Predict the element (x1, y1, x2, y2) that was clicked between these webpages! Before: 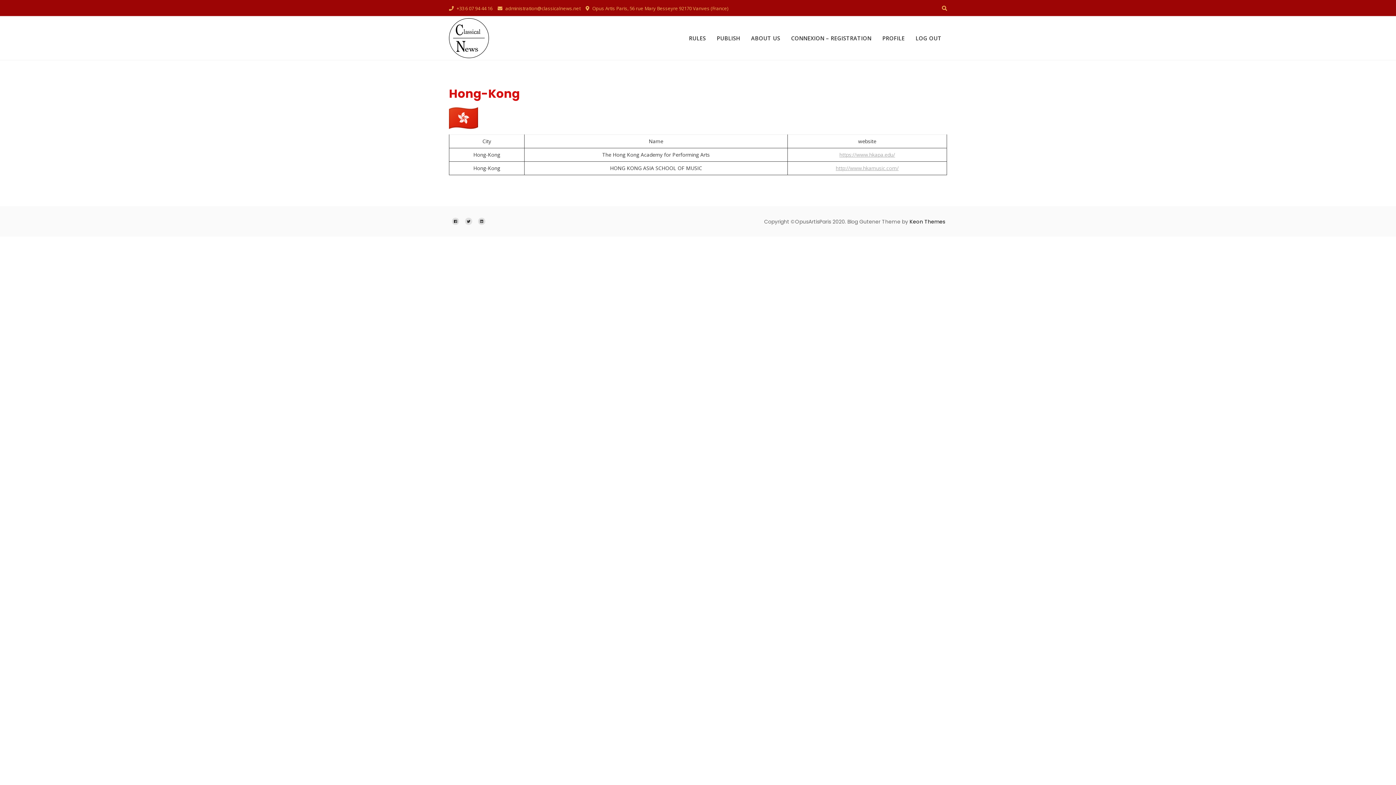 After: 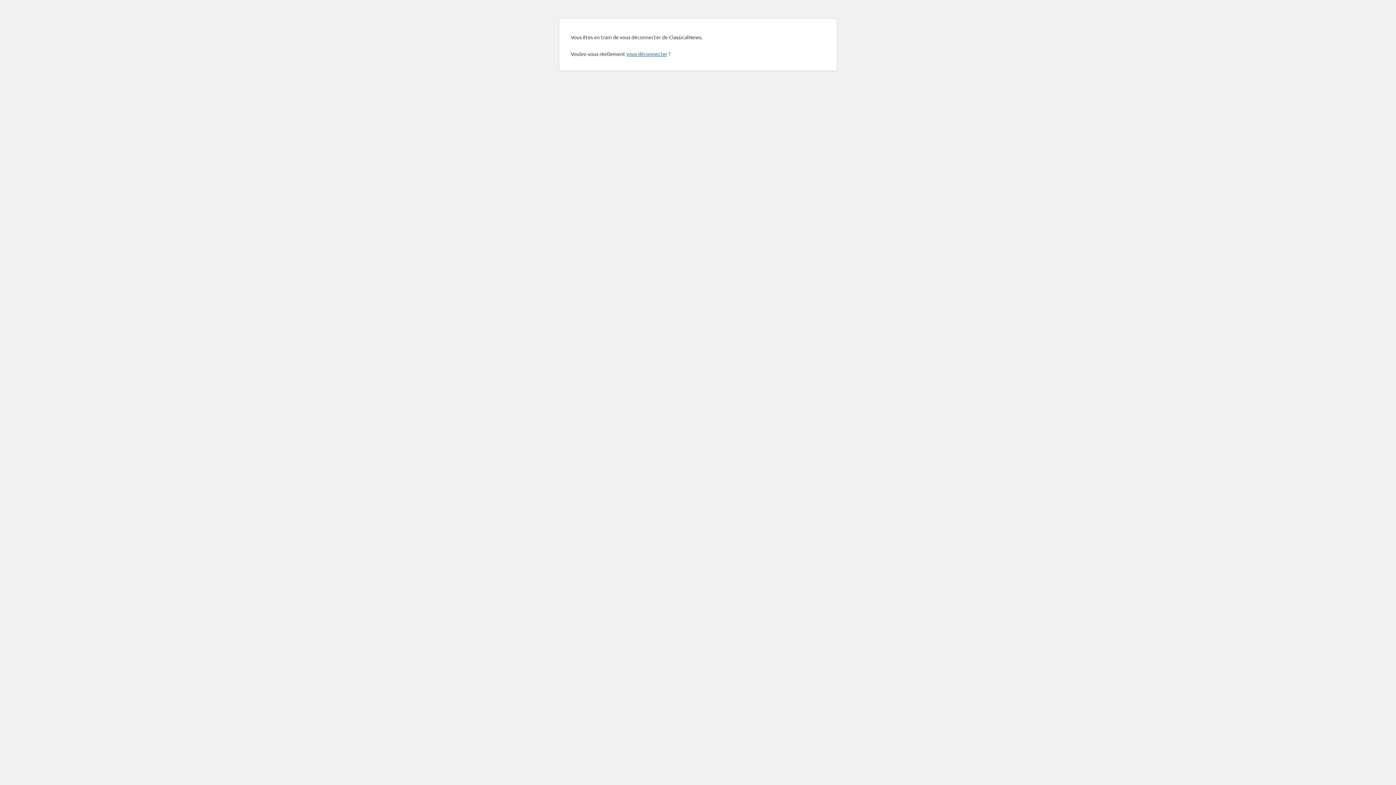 Action: bbox: (910, 26, 947, 49) label: LOG OUT